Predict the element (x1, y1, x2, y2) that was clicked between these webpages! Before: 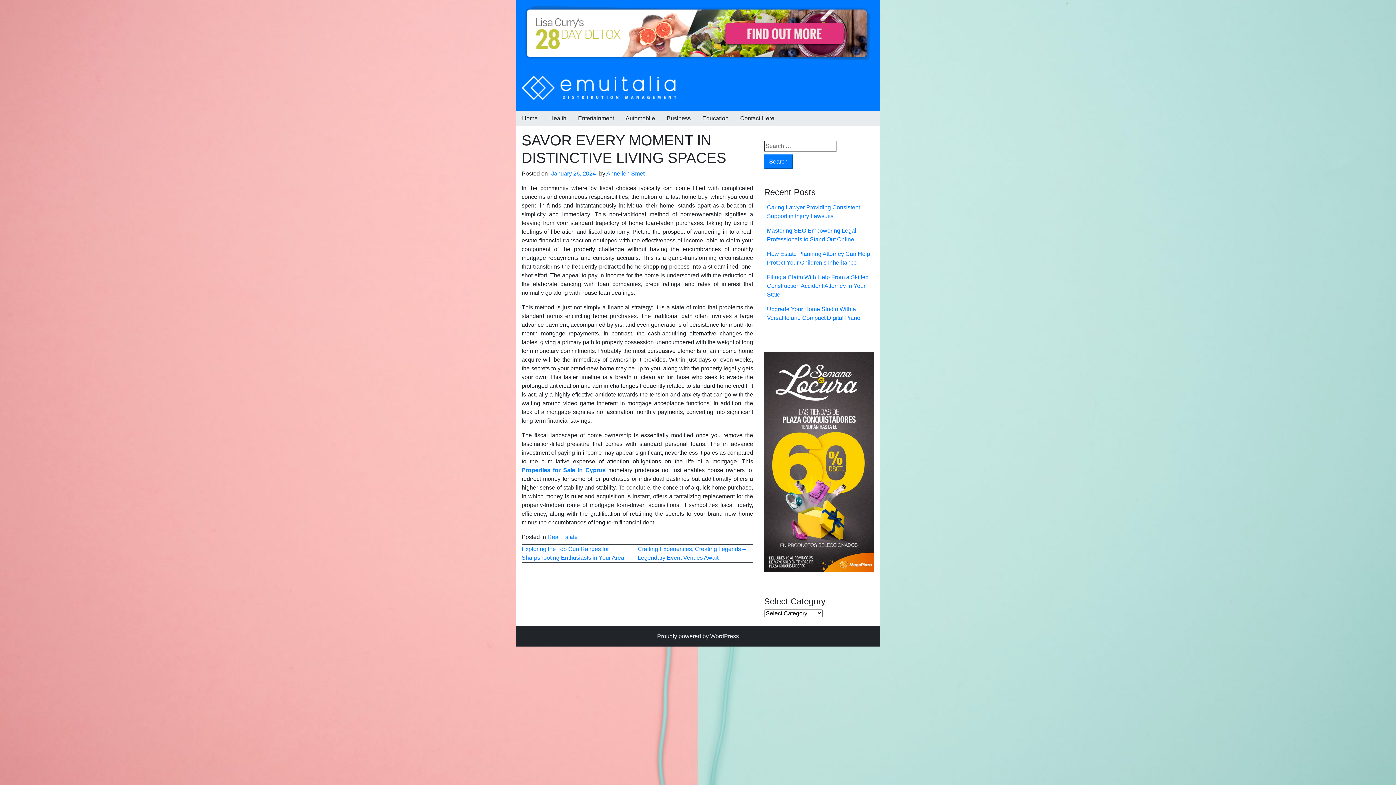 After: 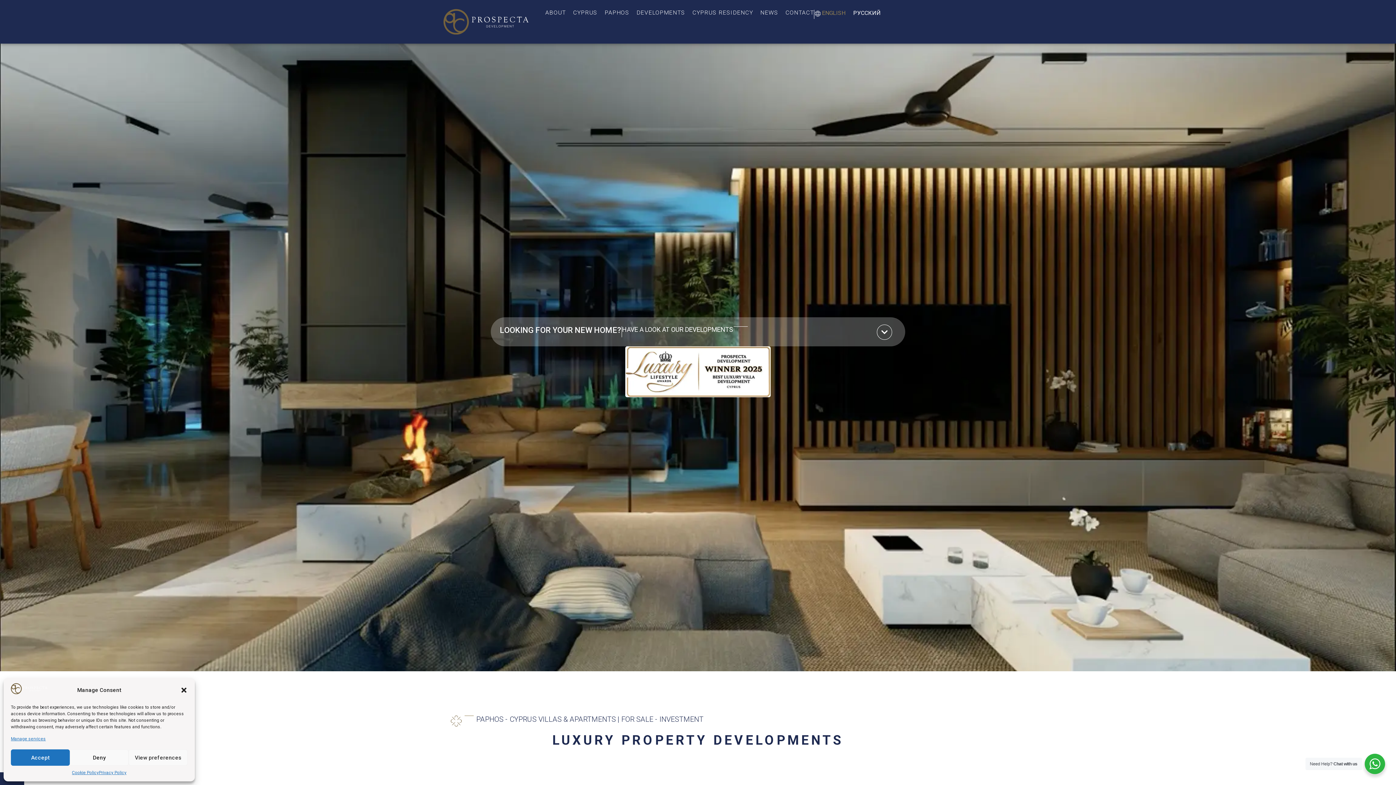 Action: bbox: (521, 467, 605, 473) label: Properties for Sale in Cyprus